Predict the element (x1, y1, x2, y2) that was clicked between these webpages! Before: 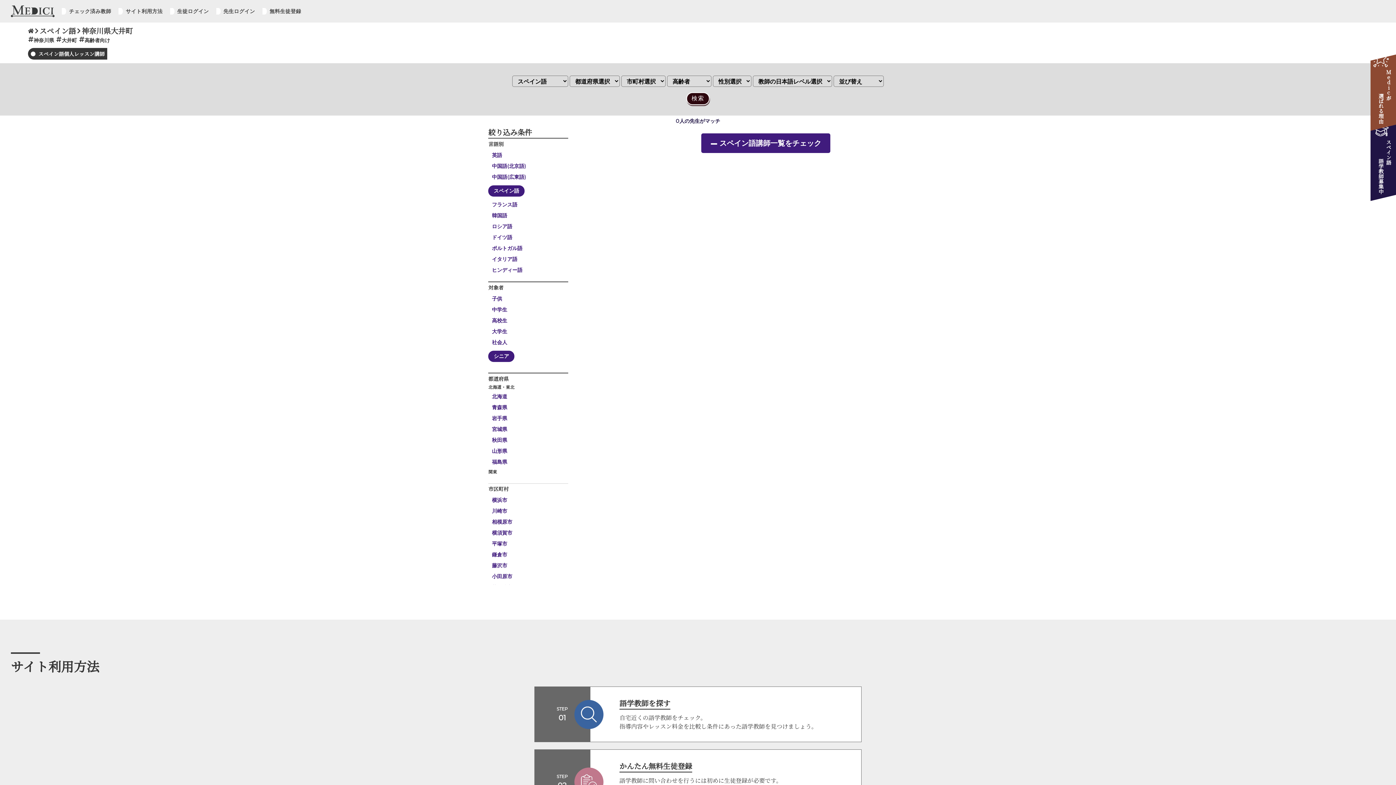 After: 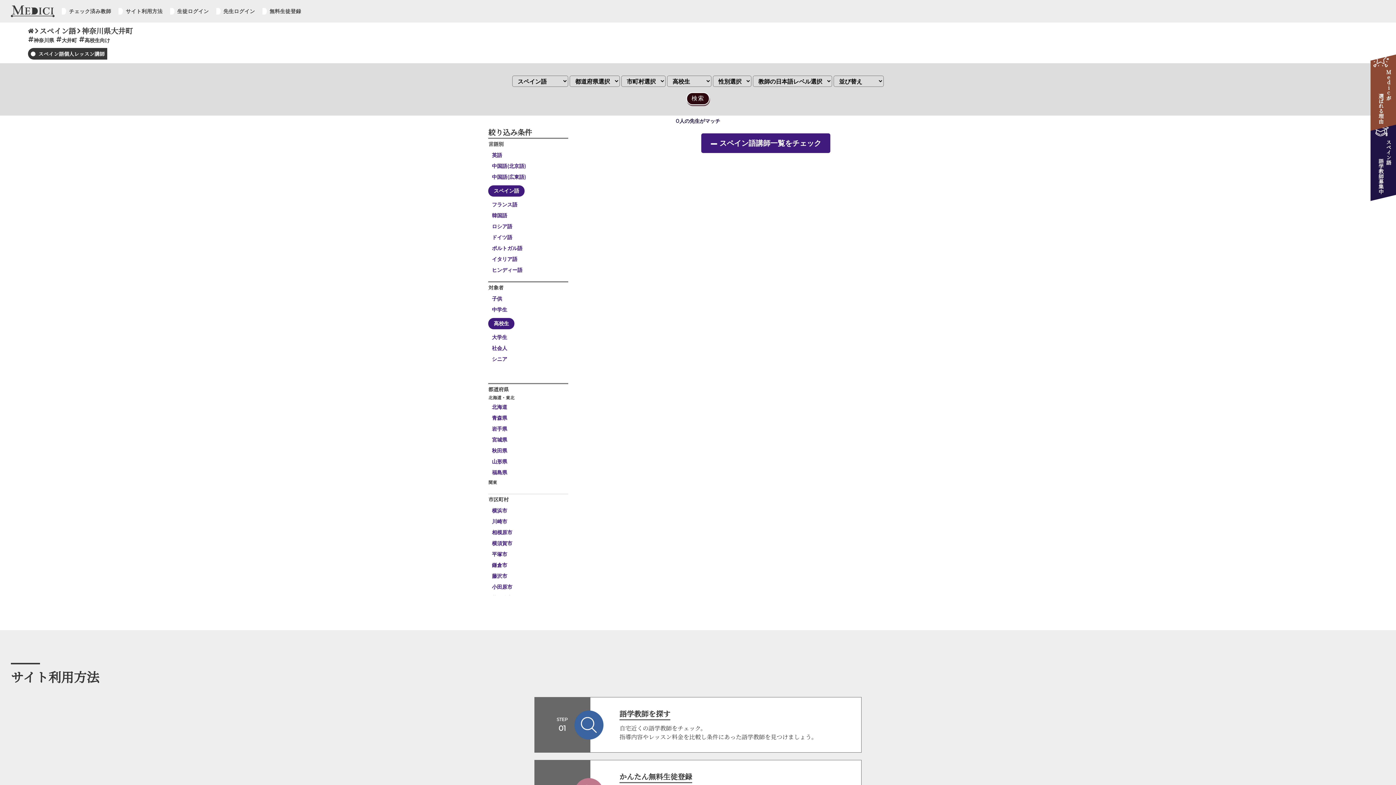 Action: bbox: (488, 316, 568, 325) label: 高校生